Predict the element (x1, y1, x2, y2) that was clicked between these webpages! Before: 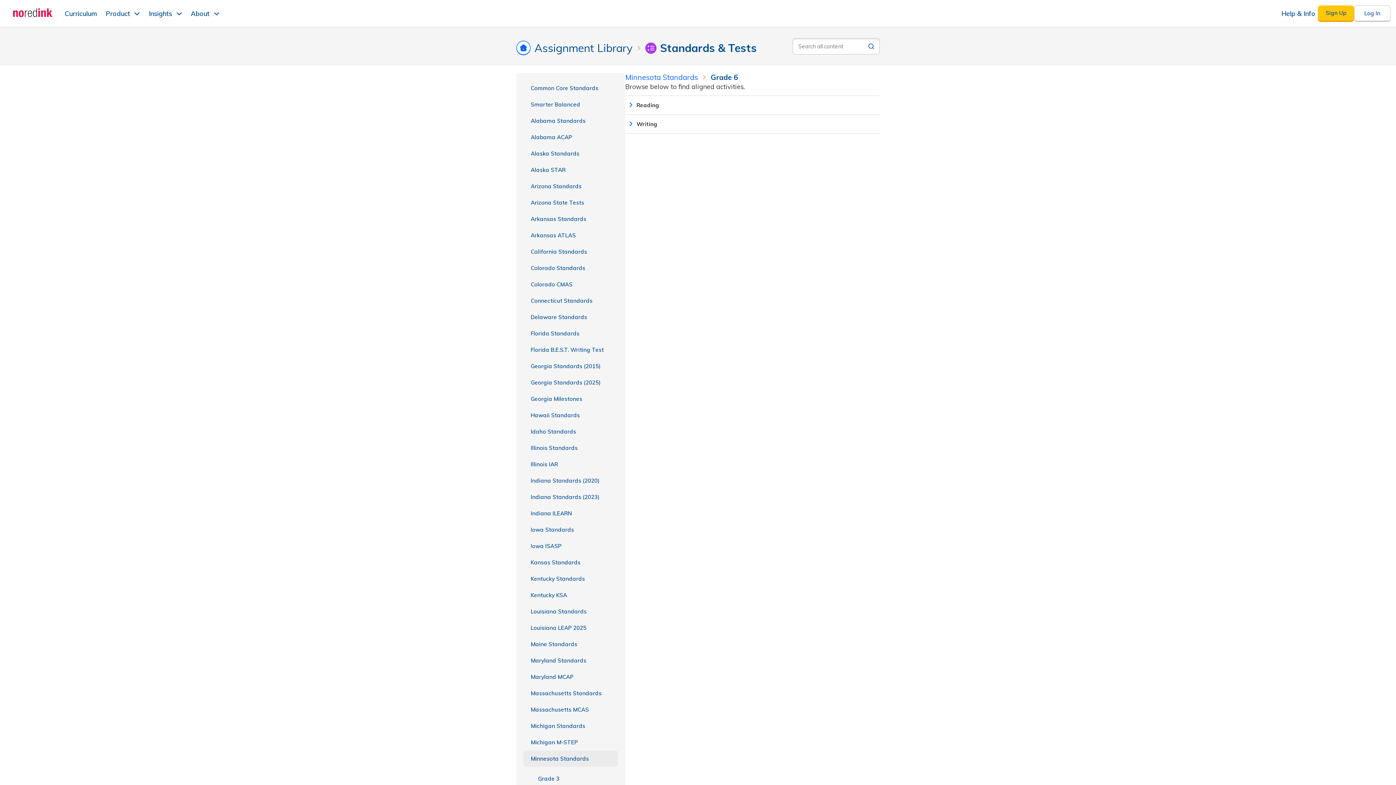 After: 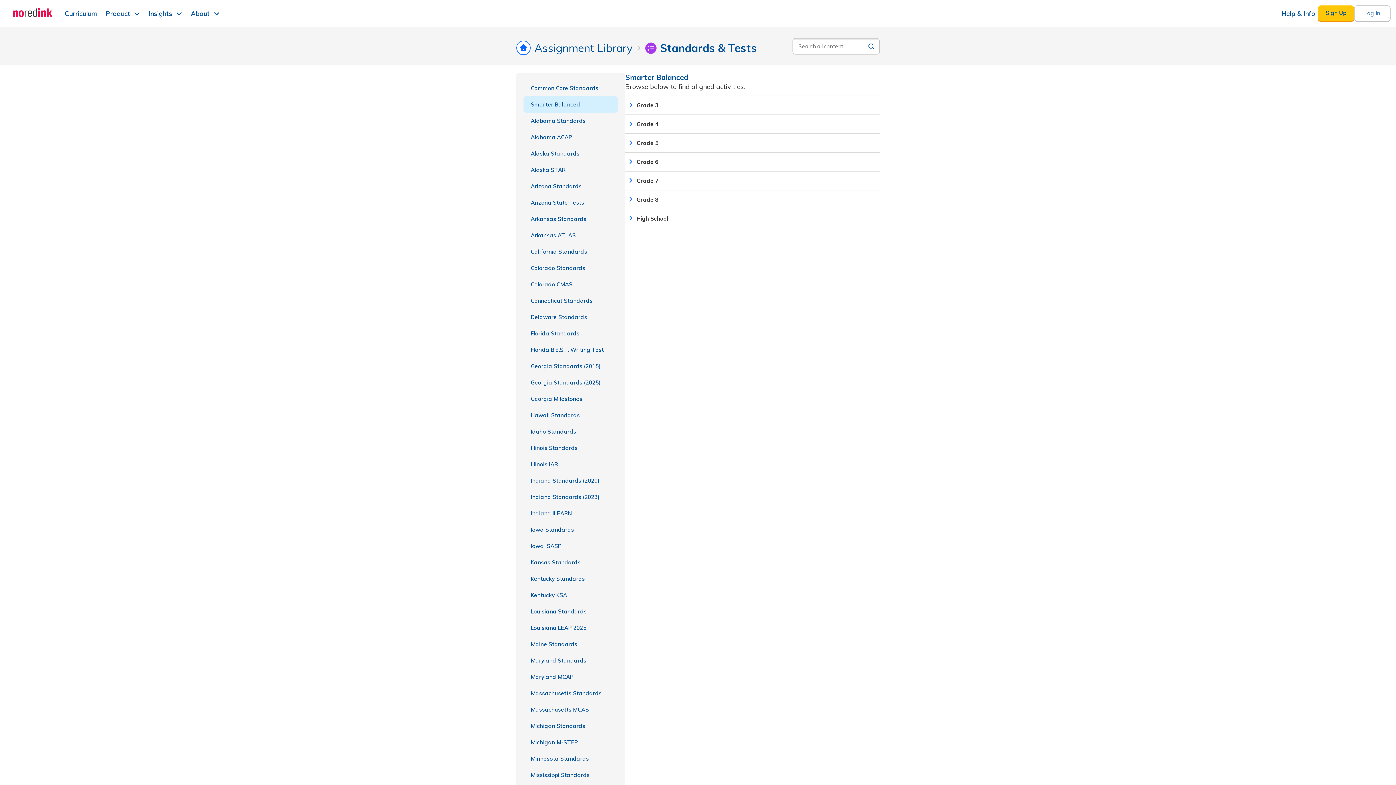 Action: label: Smarter Balanced bbox: (523, 96, 618, 112)